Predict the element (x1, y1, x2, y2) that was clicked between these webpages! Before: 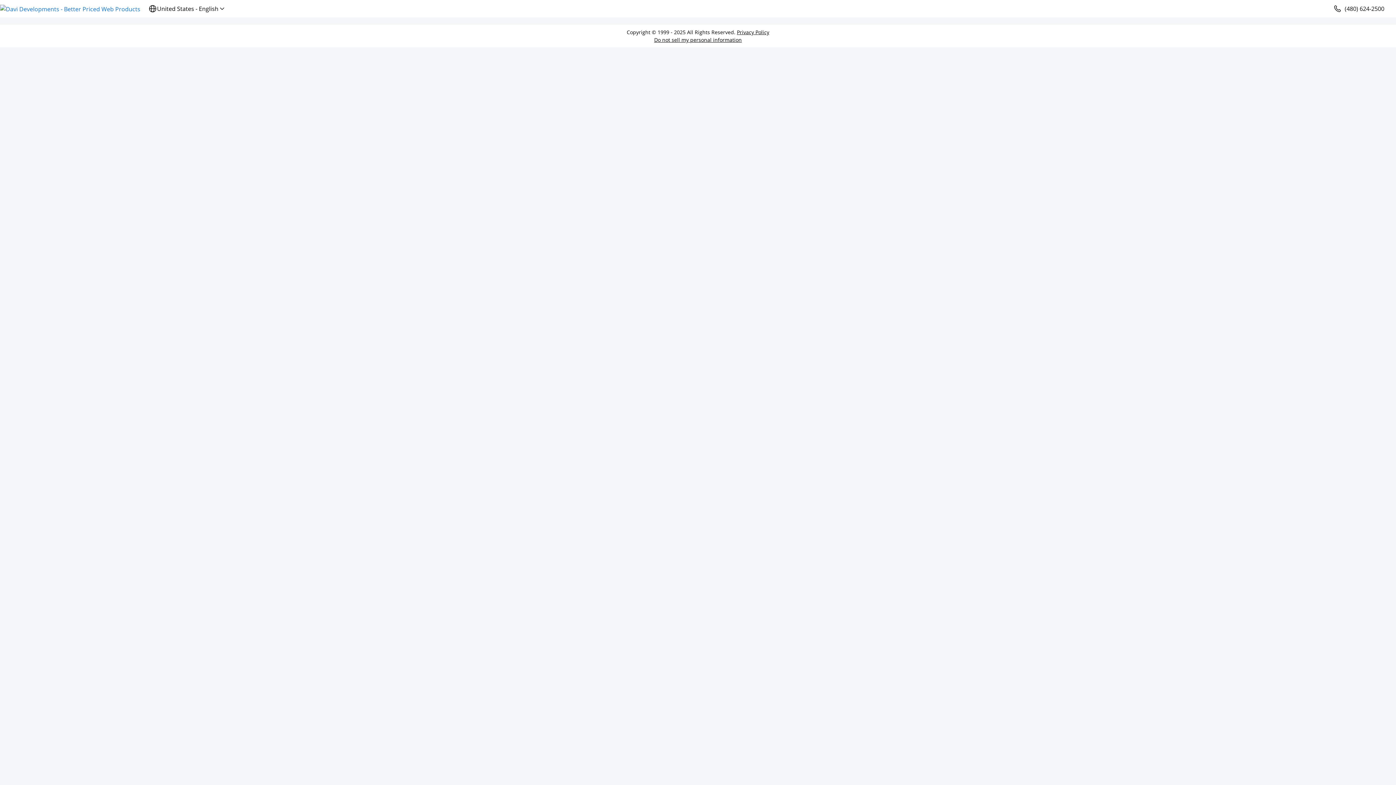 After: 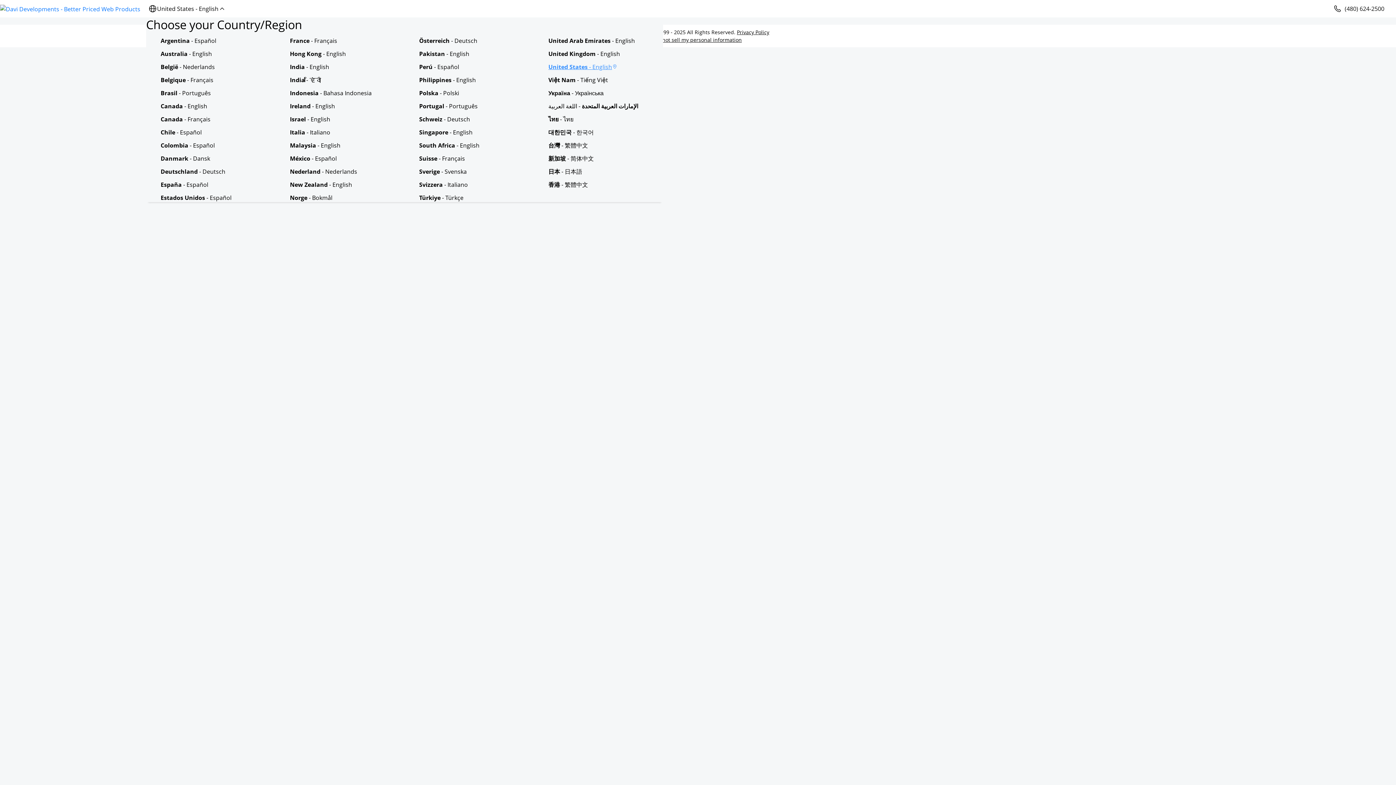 Action: label: United States - English bbox: (146, 4, 228, 13)